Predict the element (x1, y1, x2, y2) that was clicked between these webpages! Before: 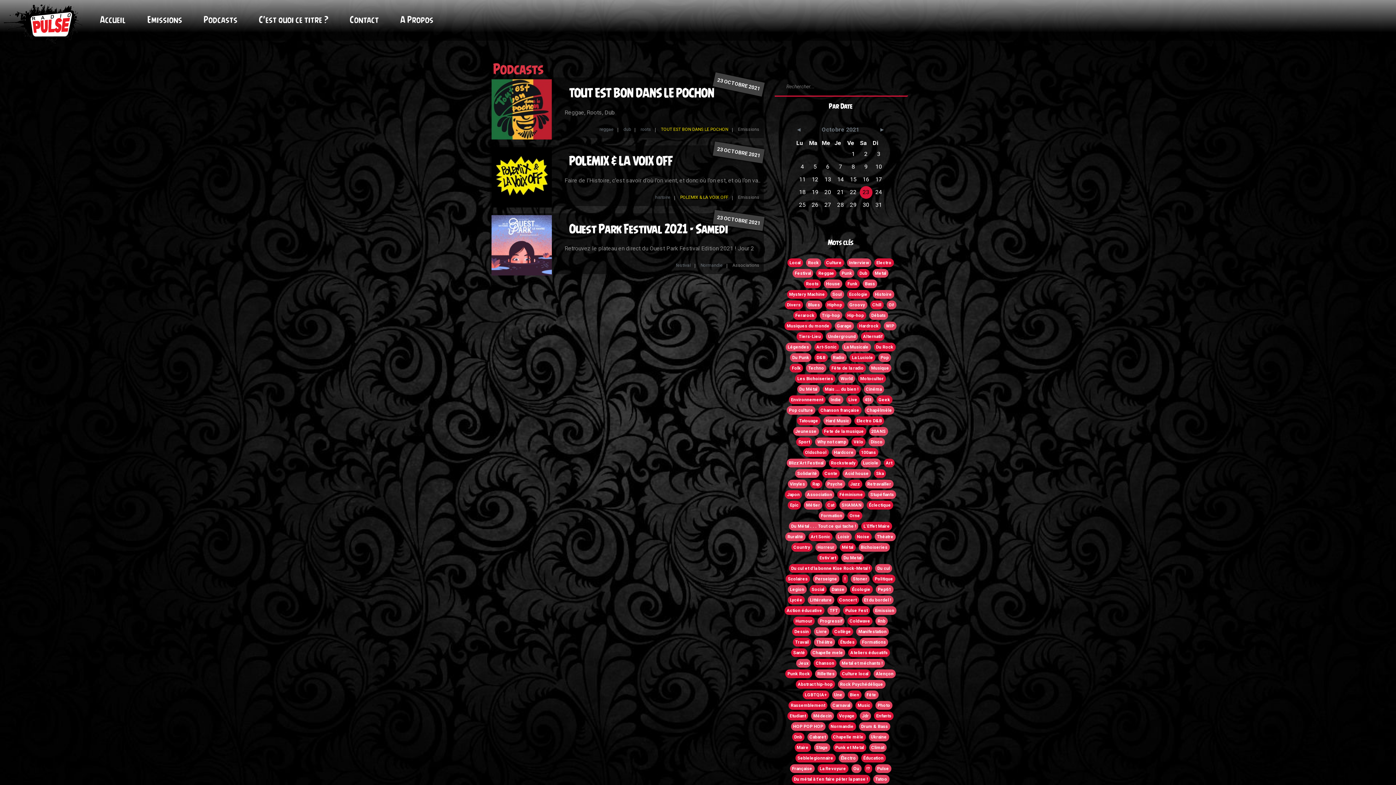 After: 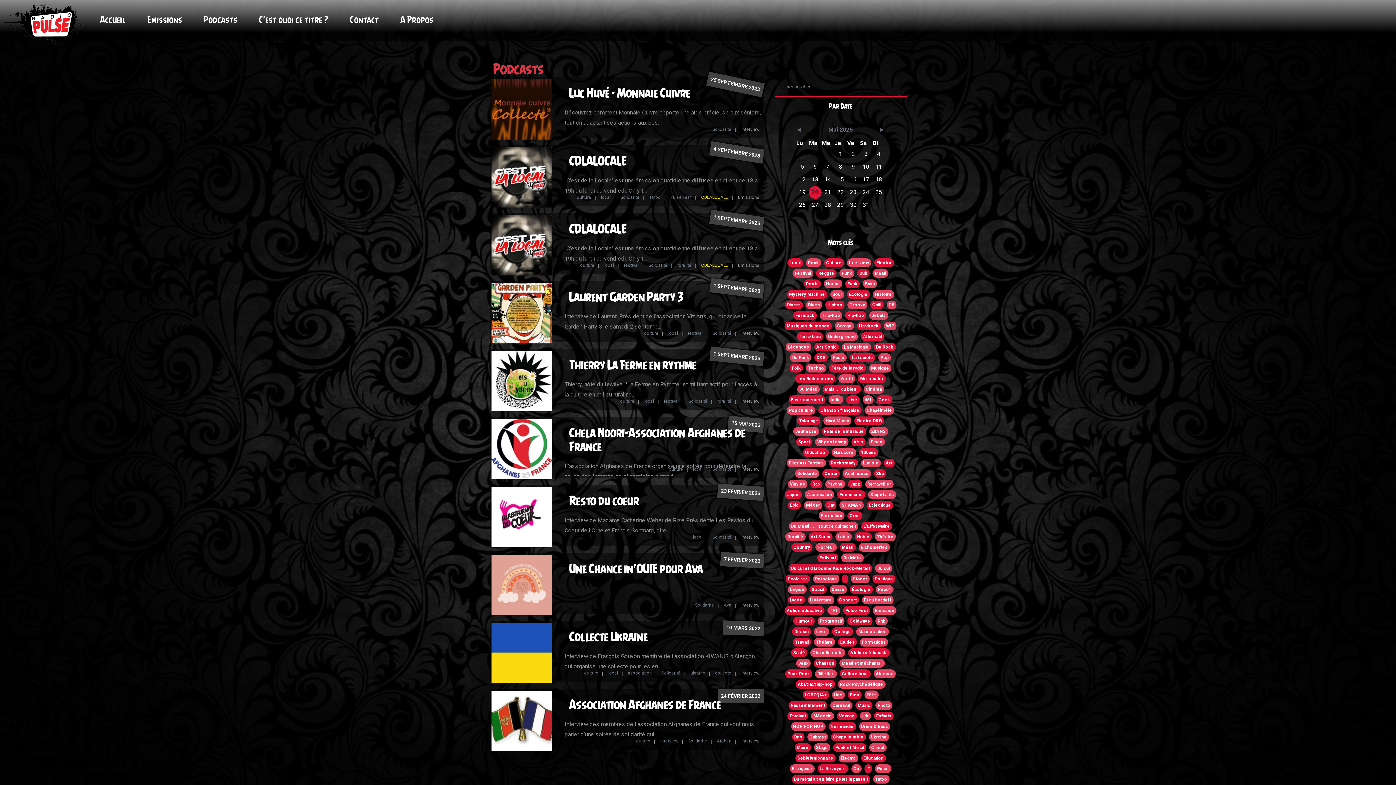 Action: bbox: (795, 469, 819, 478) label: Solidarité